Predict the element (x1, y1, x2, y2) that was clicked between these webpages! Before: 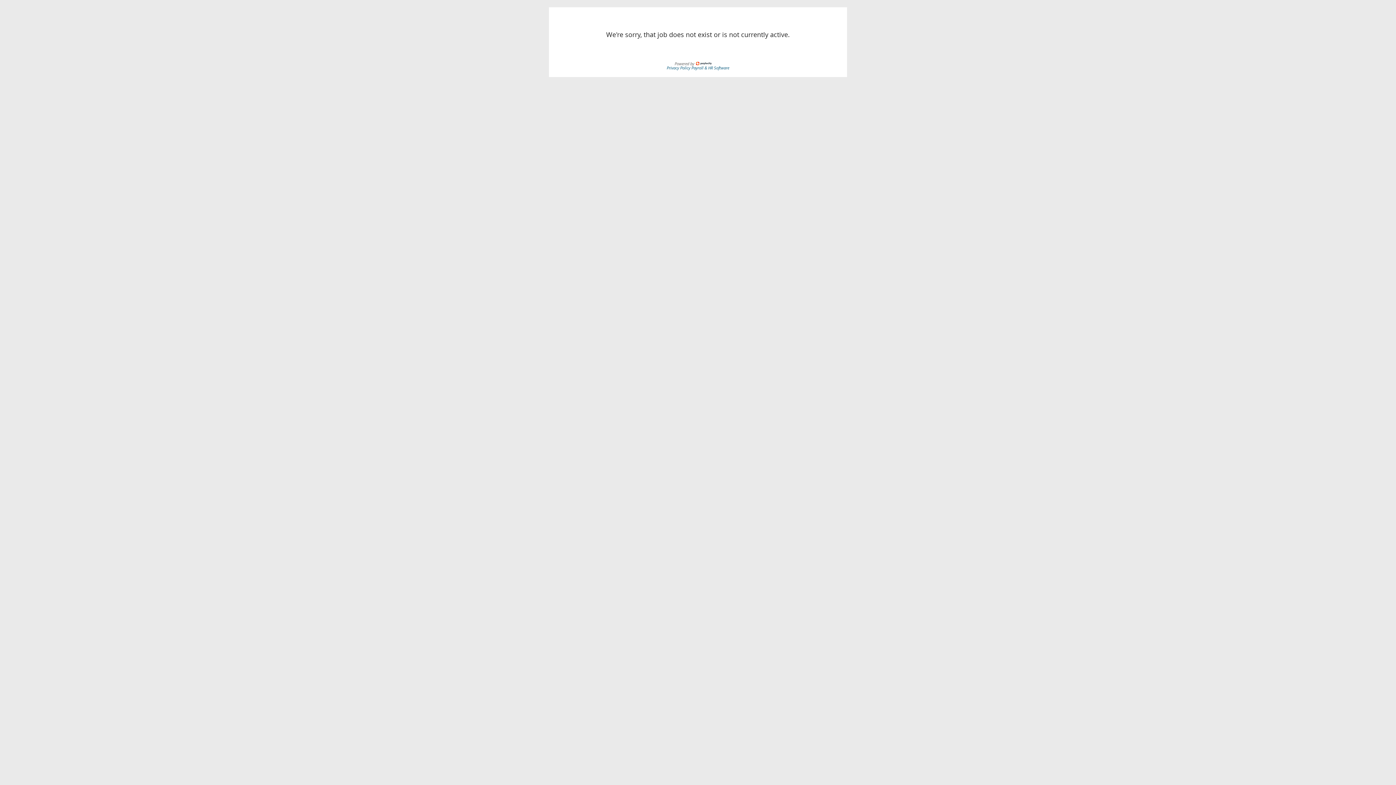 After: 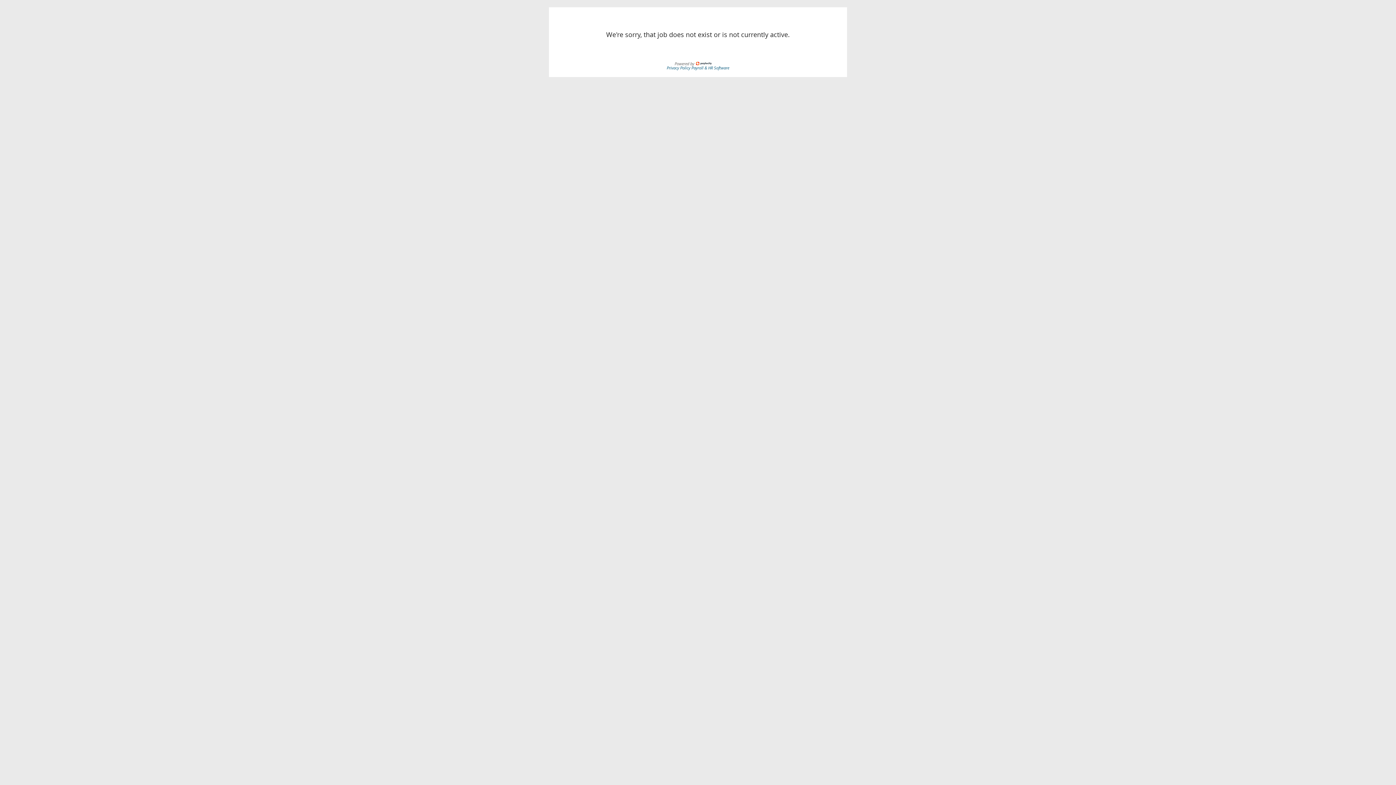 Action: label: Privacy Policy  bbox: (666, 64, 691, 70)